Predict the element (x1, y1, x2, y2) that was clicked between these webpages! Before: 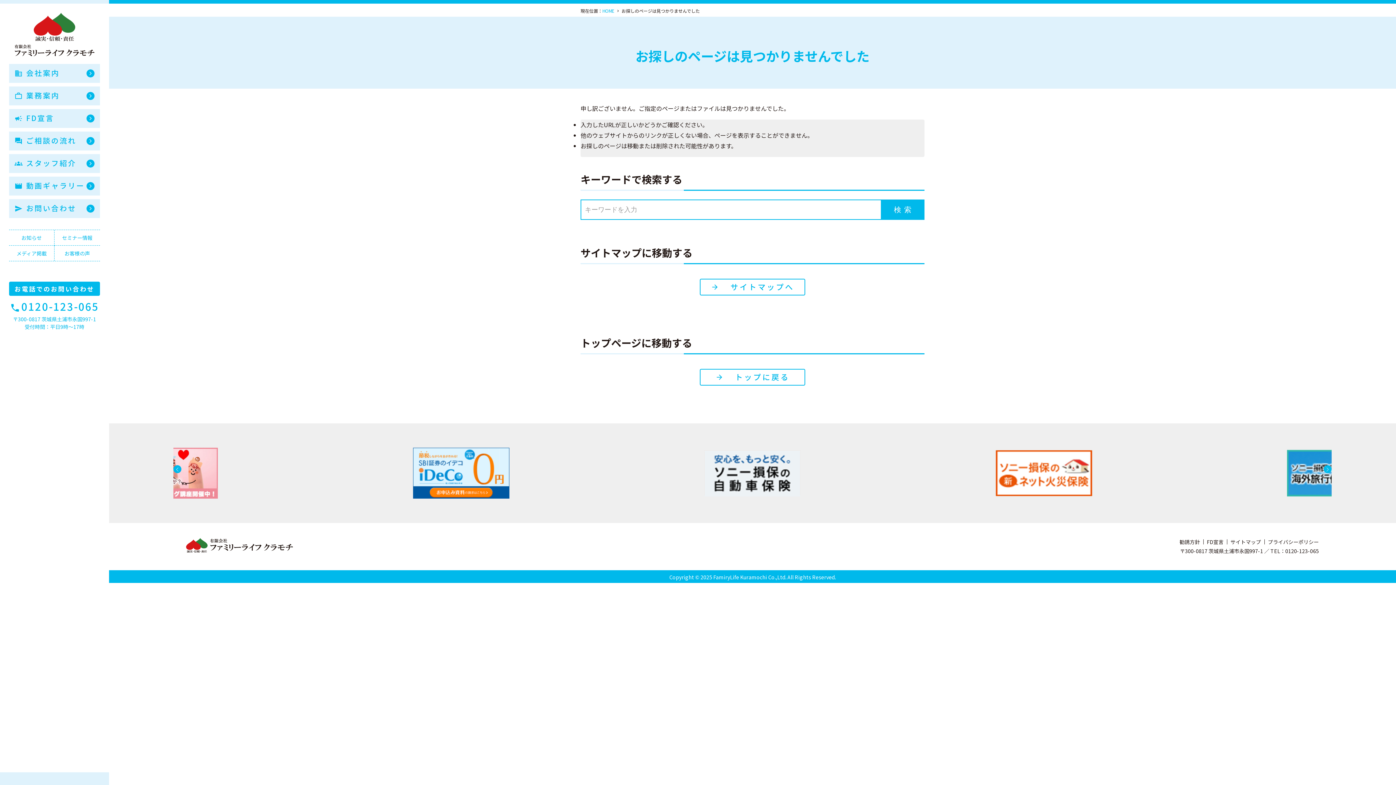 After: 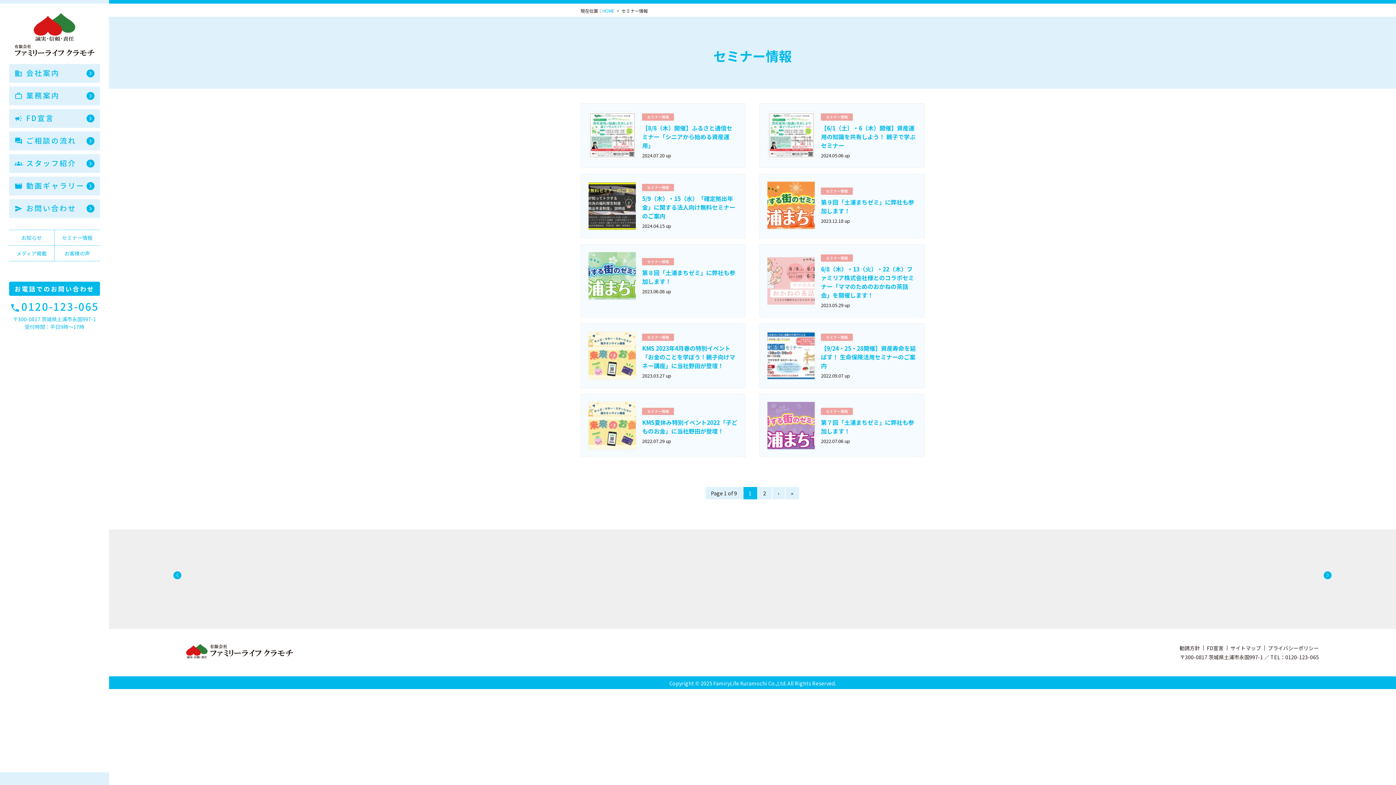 Action: bbox: (54, 230, 100, 245) label: セミナー情報